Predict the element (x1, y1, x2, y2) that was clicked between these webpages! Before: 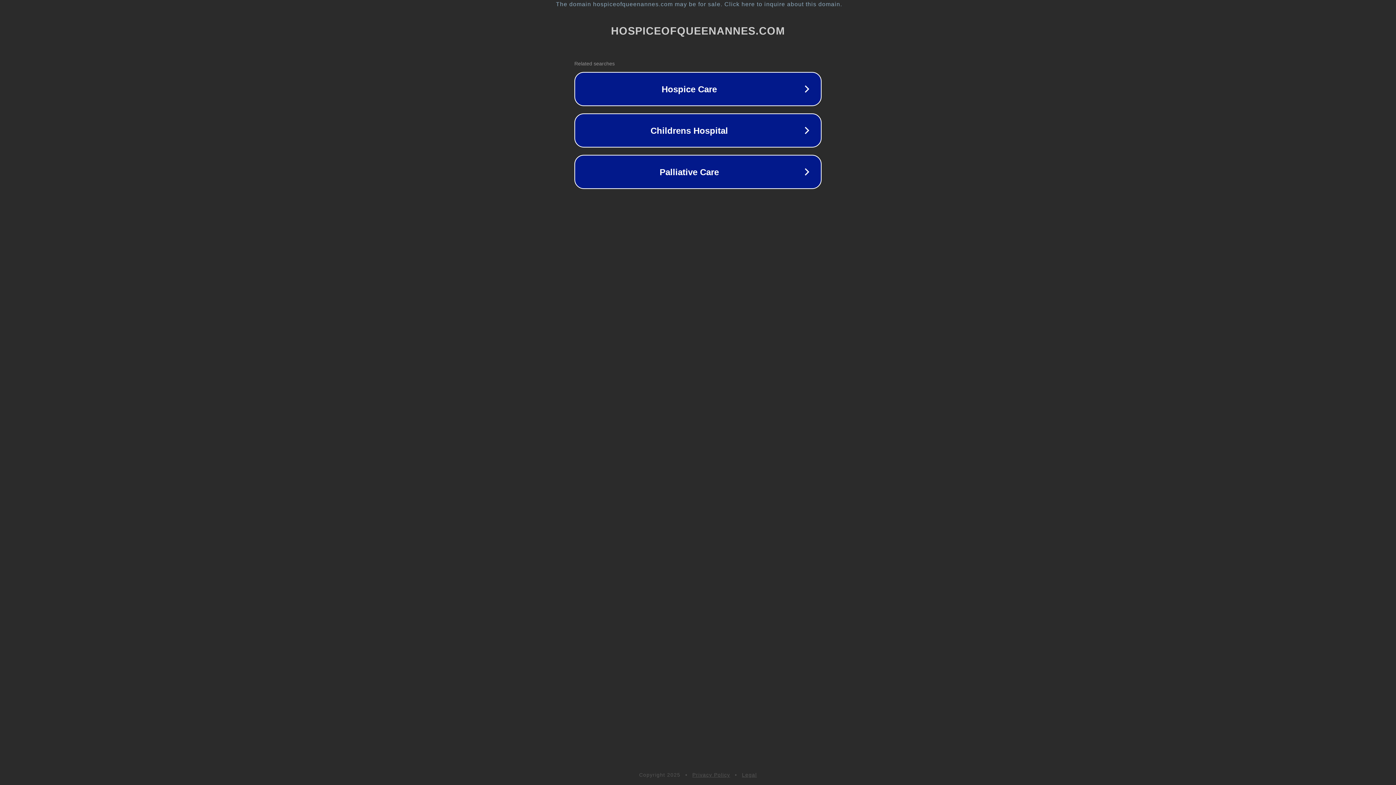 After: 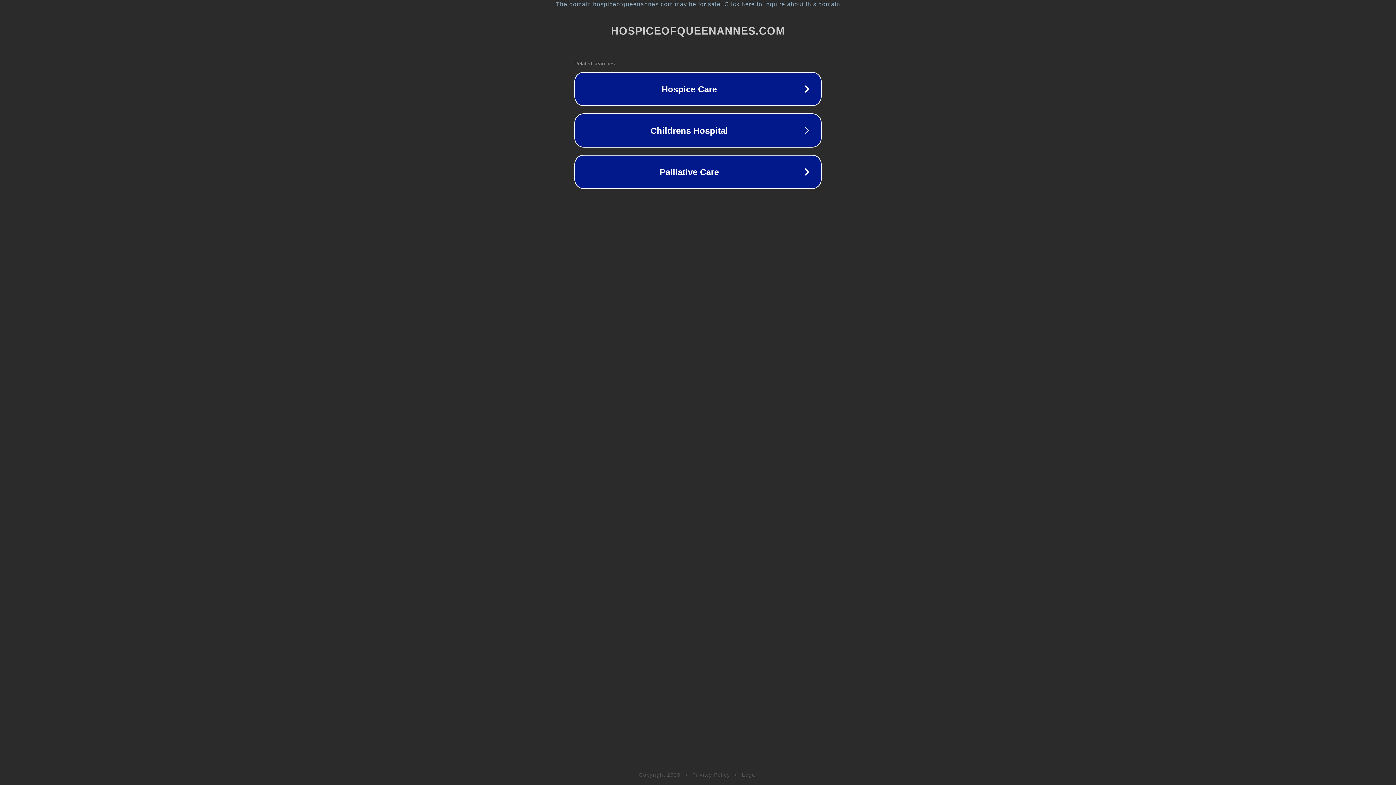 Action: bbox: (742, 772, 757, 778) label: Legal